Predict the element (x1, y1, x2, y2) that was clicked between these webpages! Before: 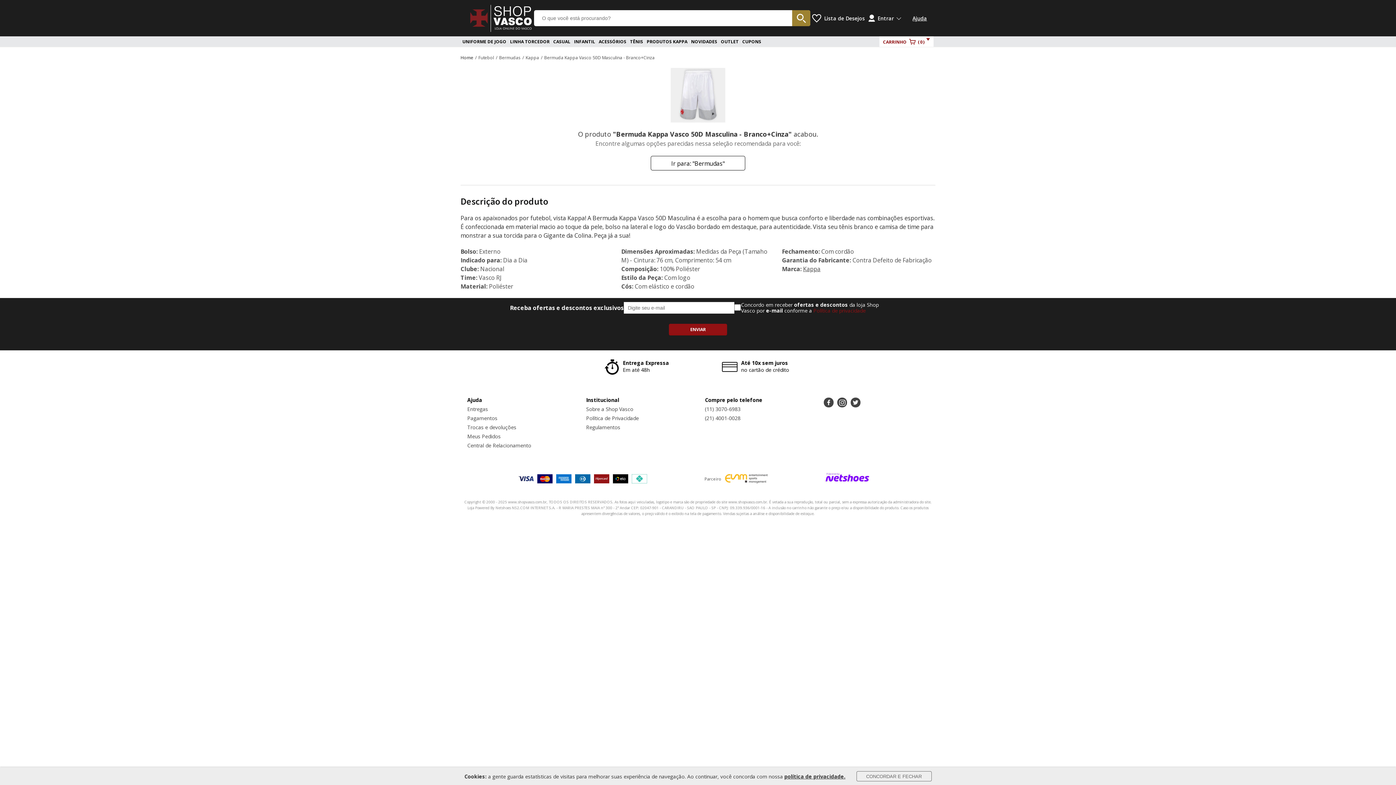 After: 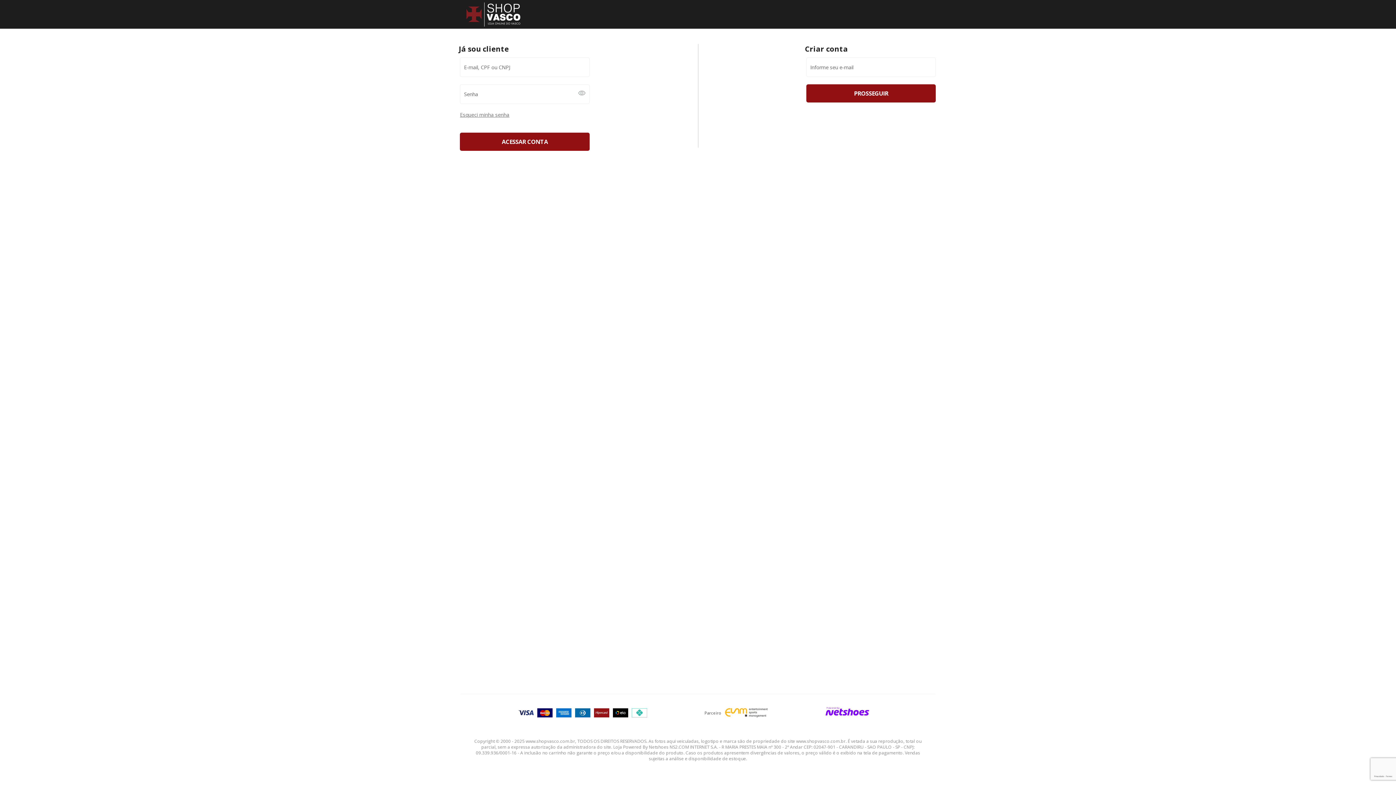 Action: bbox: (812, 13, 865, 22) label: Lista de Desejos